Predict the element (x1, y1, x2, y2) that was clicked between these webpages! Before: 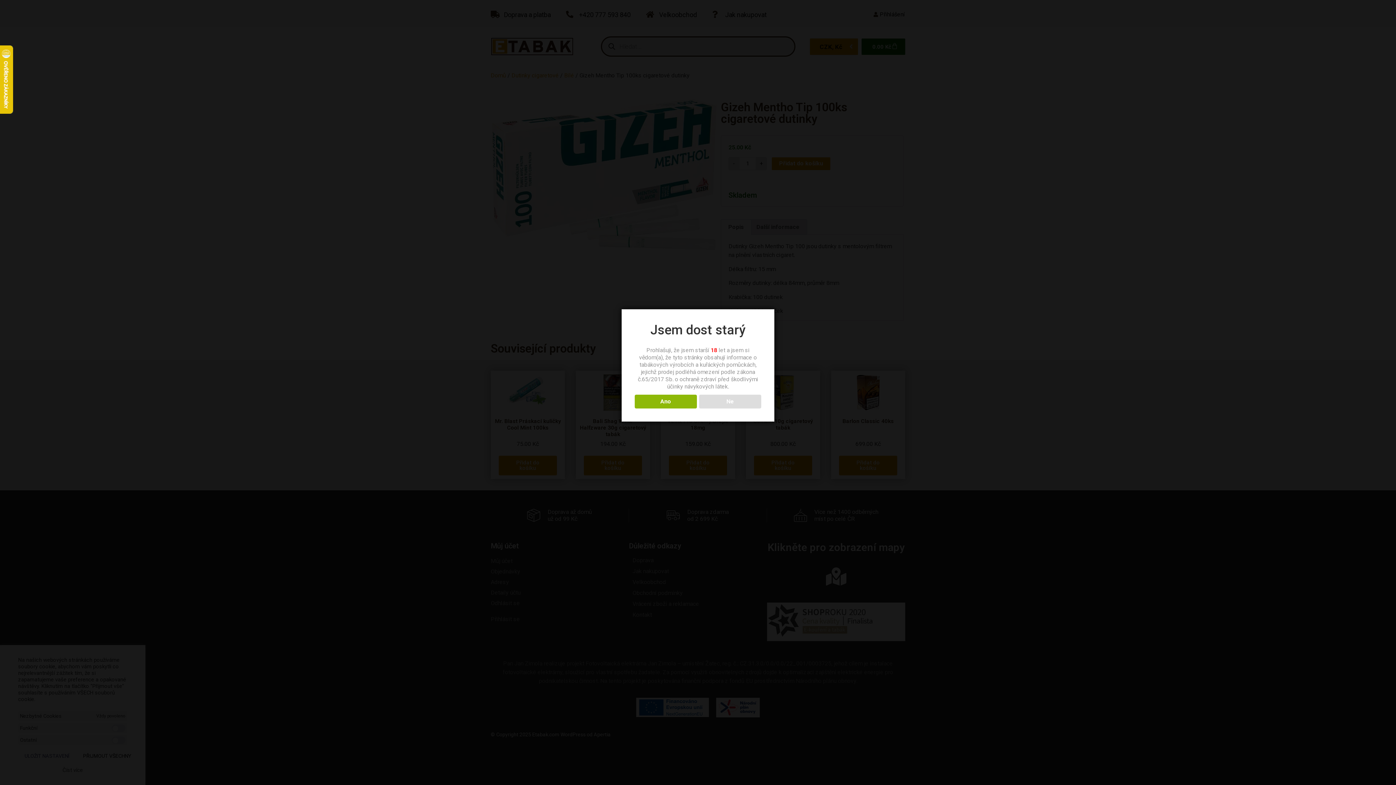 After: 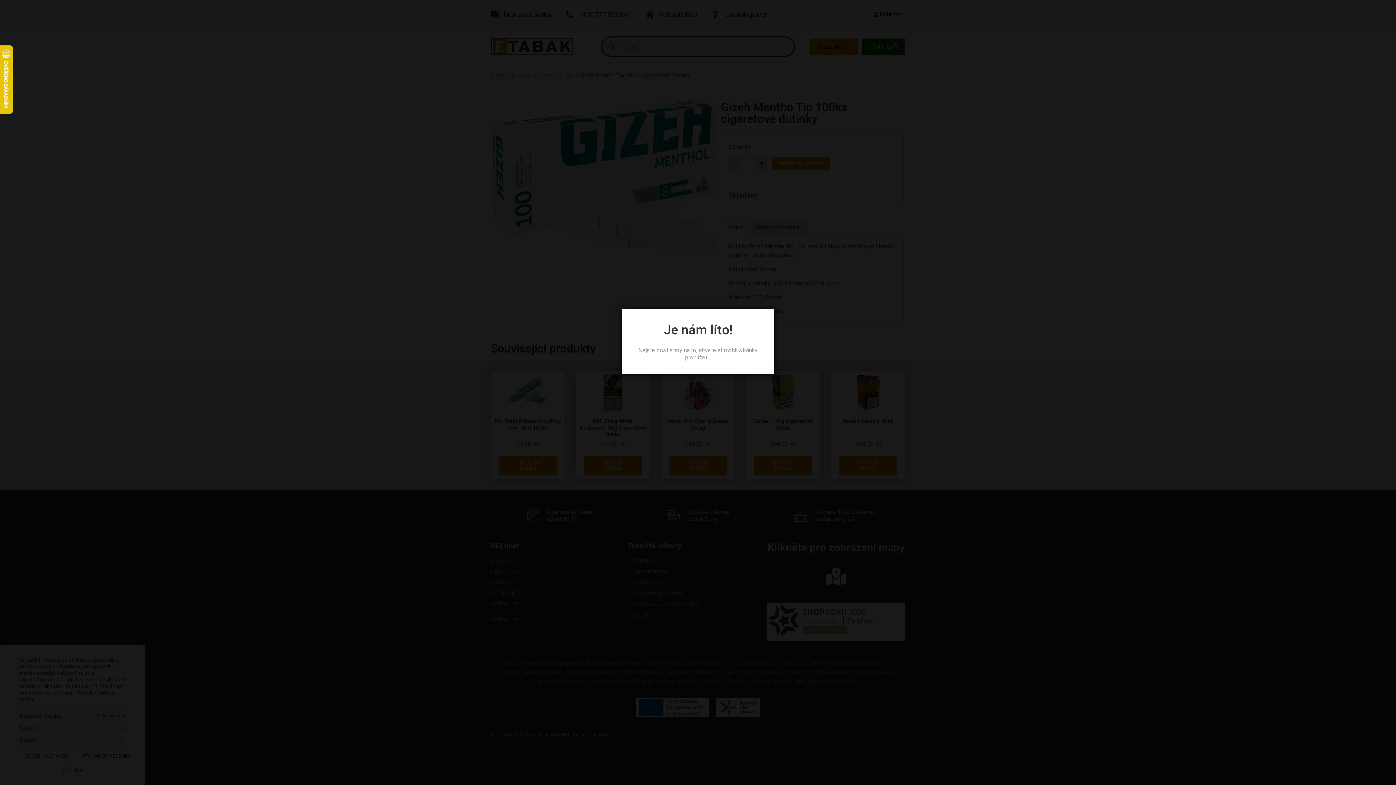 Action: label: Ne bbox: (699, 394, 761, 408)